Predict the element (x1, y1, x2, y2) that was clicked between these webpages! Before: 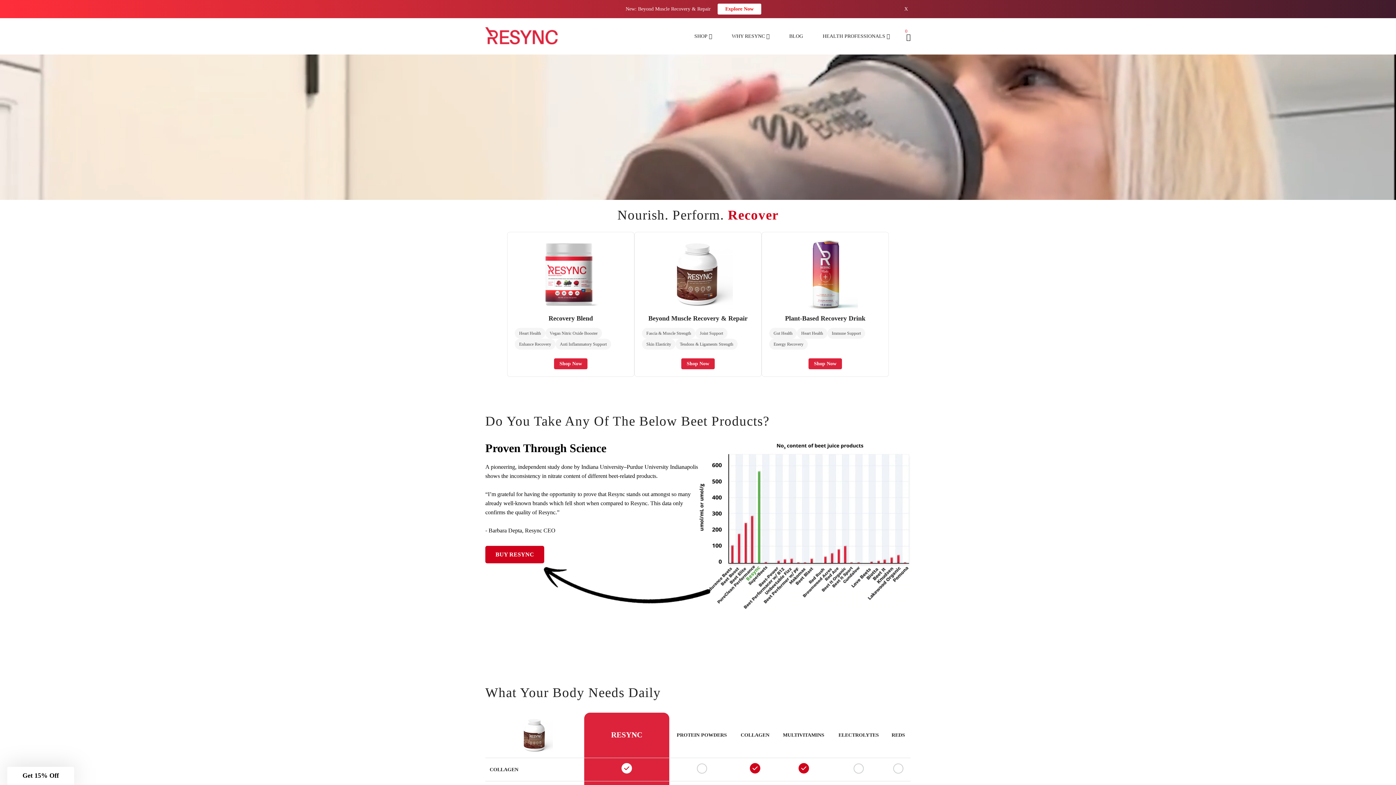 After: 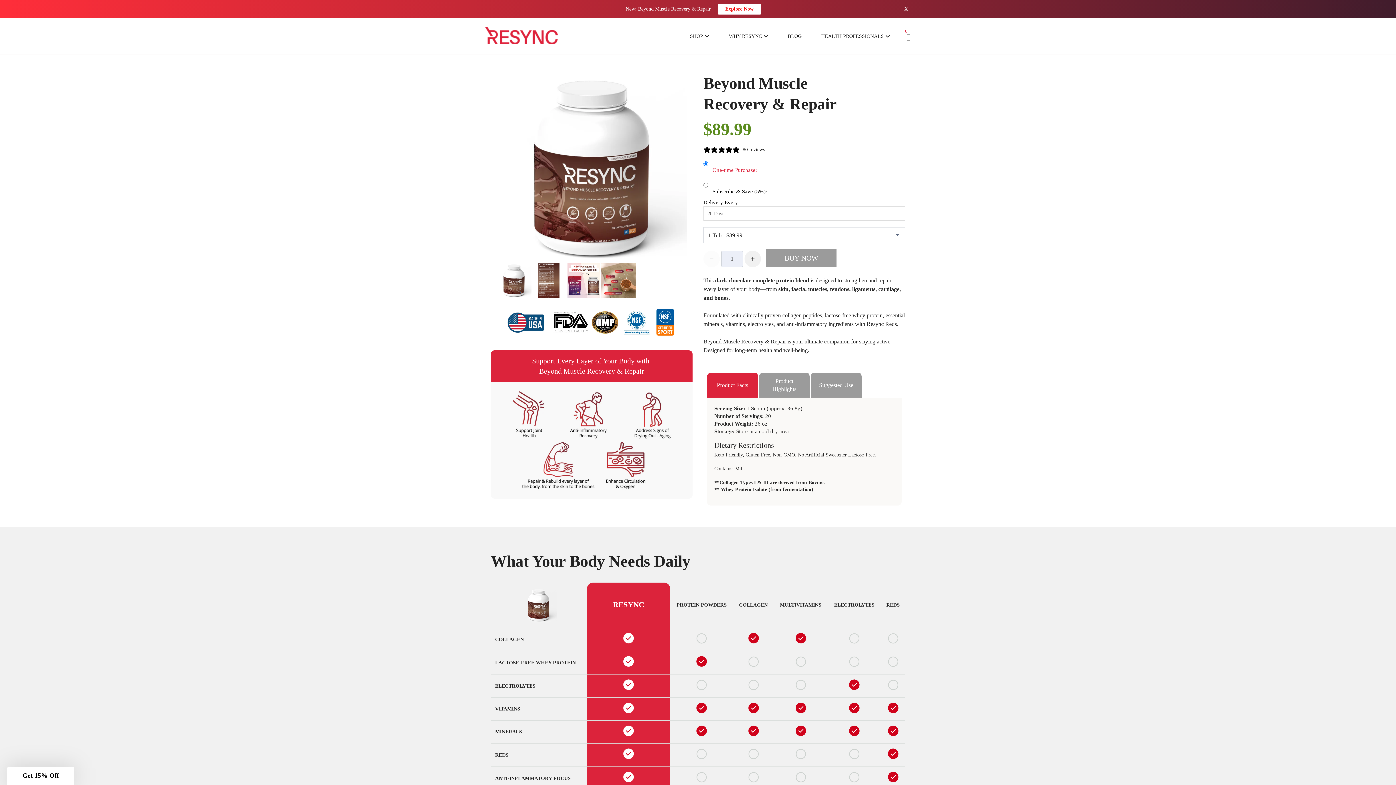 Action: label: Beyond Muscle Recovery & Repair bbox: (648, 314, 747, 322)